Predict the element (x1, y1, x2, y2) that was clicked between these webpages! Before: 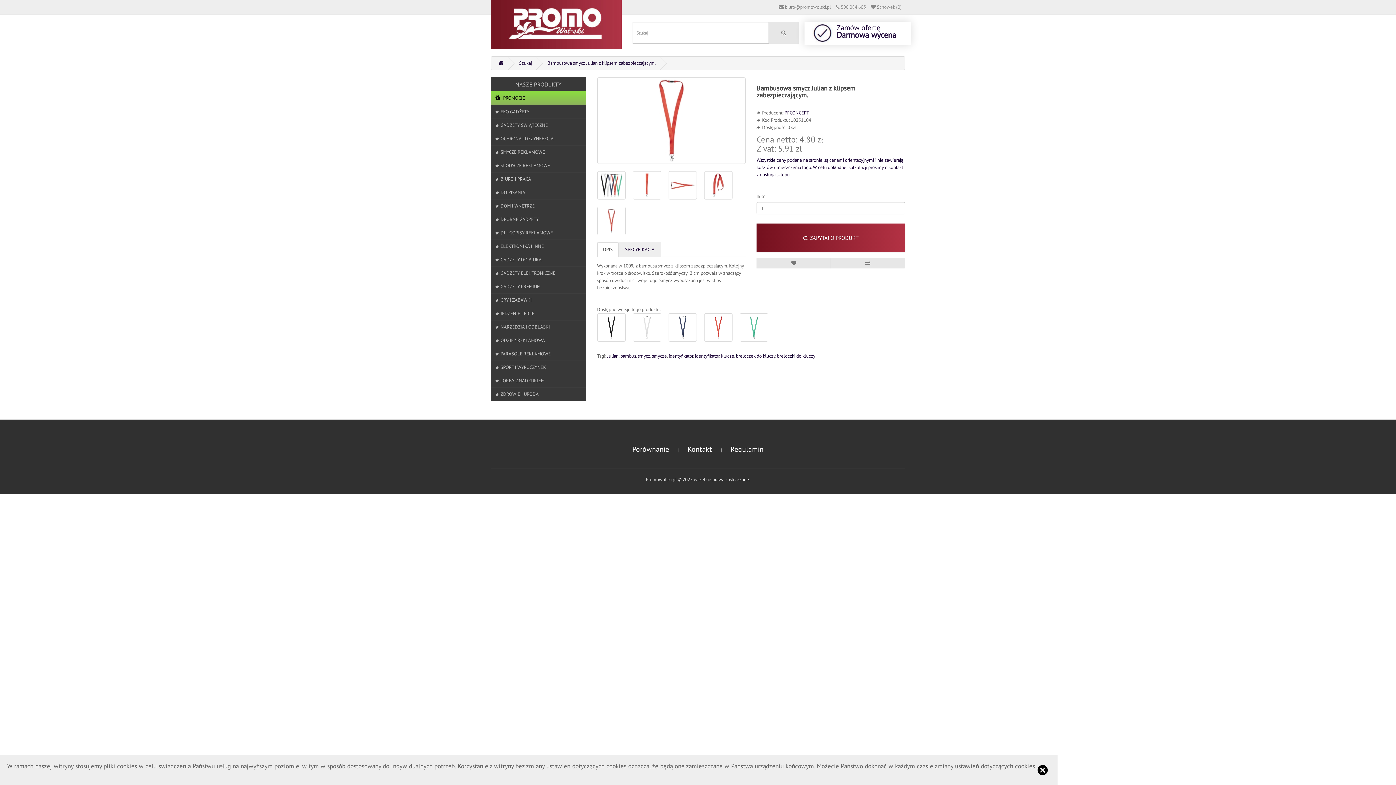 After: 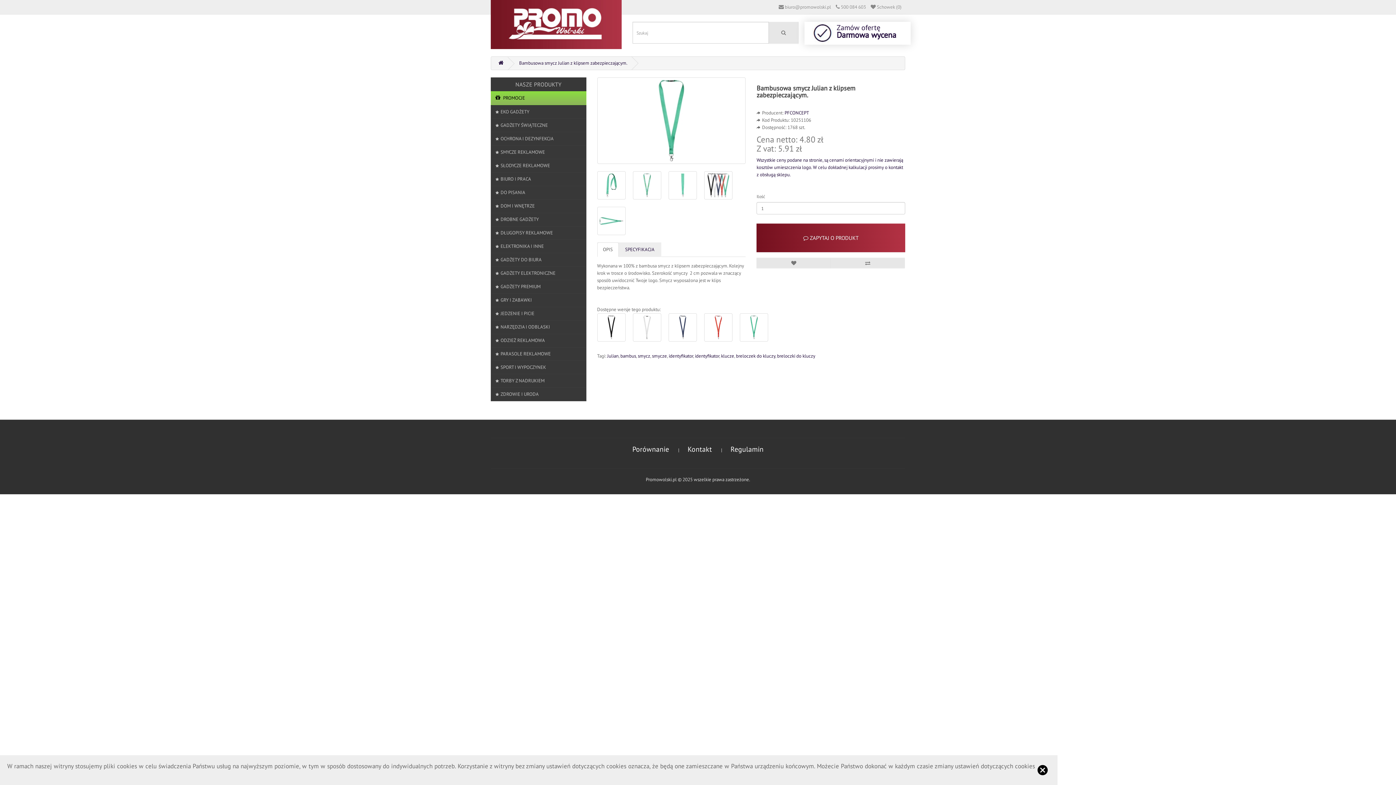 Action: bbox: (739, 313, 768, 341)